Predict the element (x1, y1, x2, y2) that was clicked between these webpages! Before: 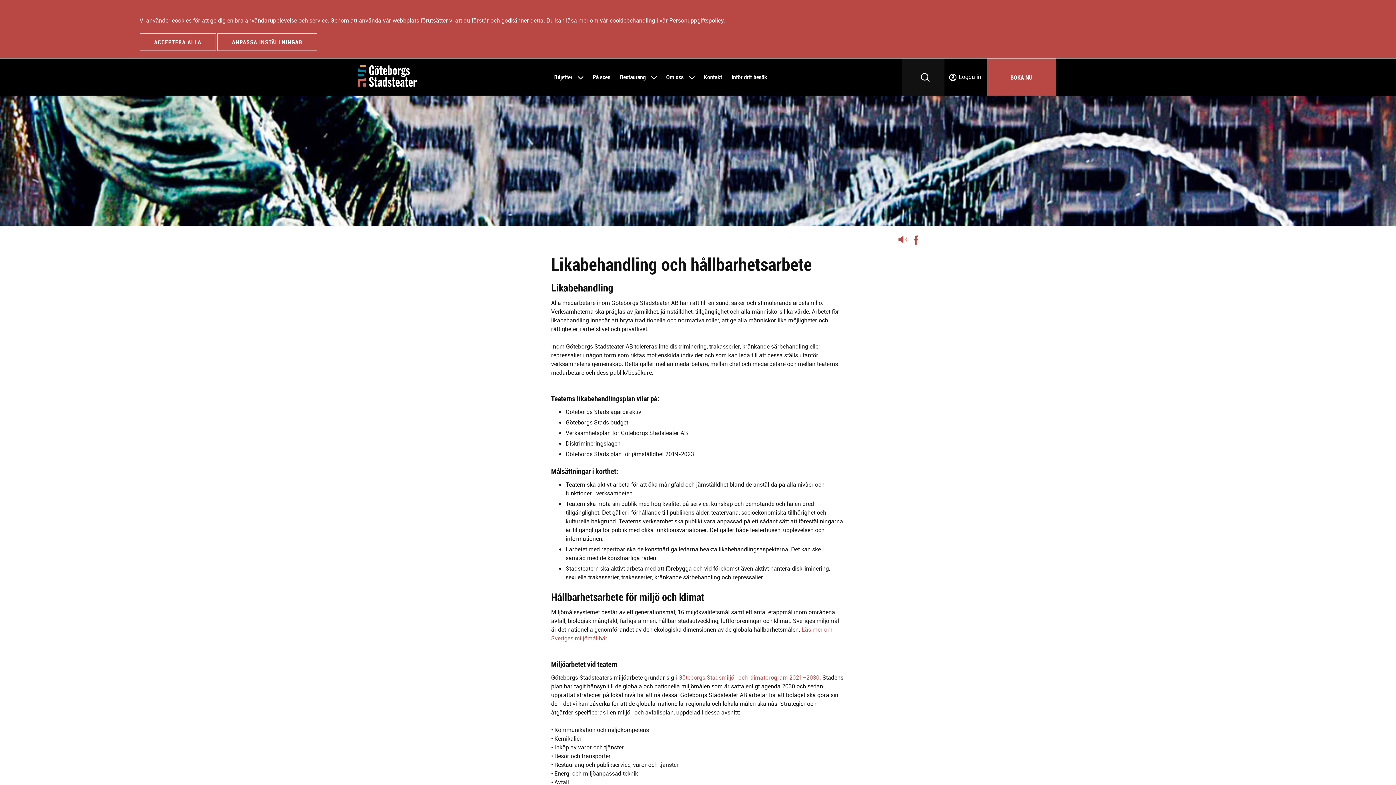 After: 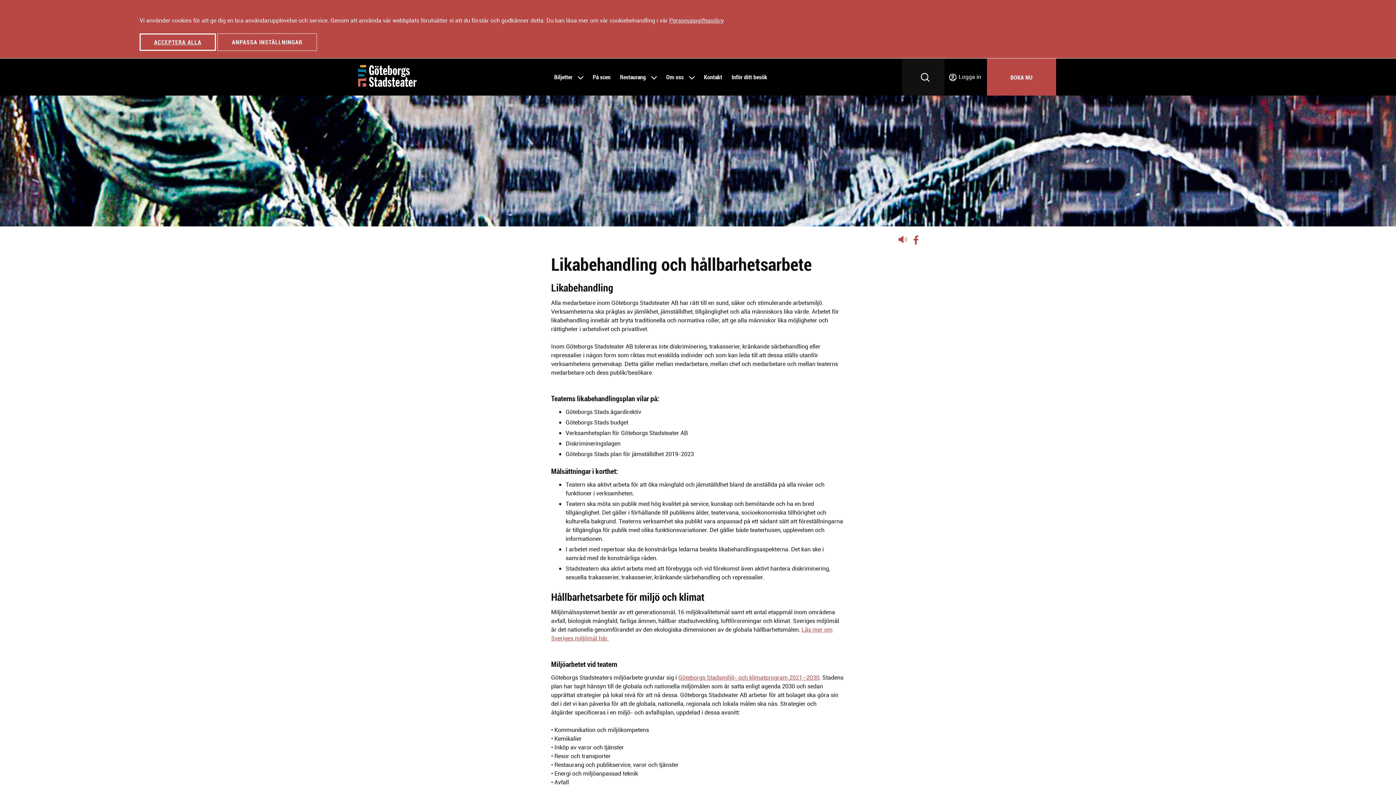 Action: bbox: (139, 33, 216, 50) label: ACCEPTERA ALLA